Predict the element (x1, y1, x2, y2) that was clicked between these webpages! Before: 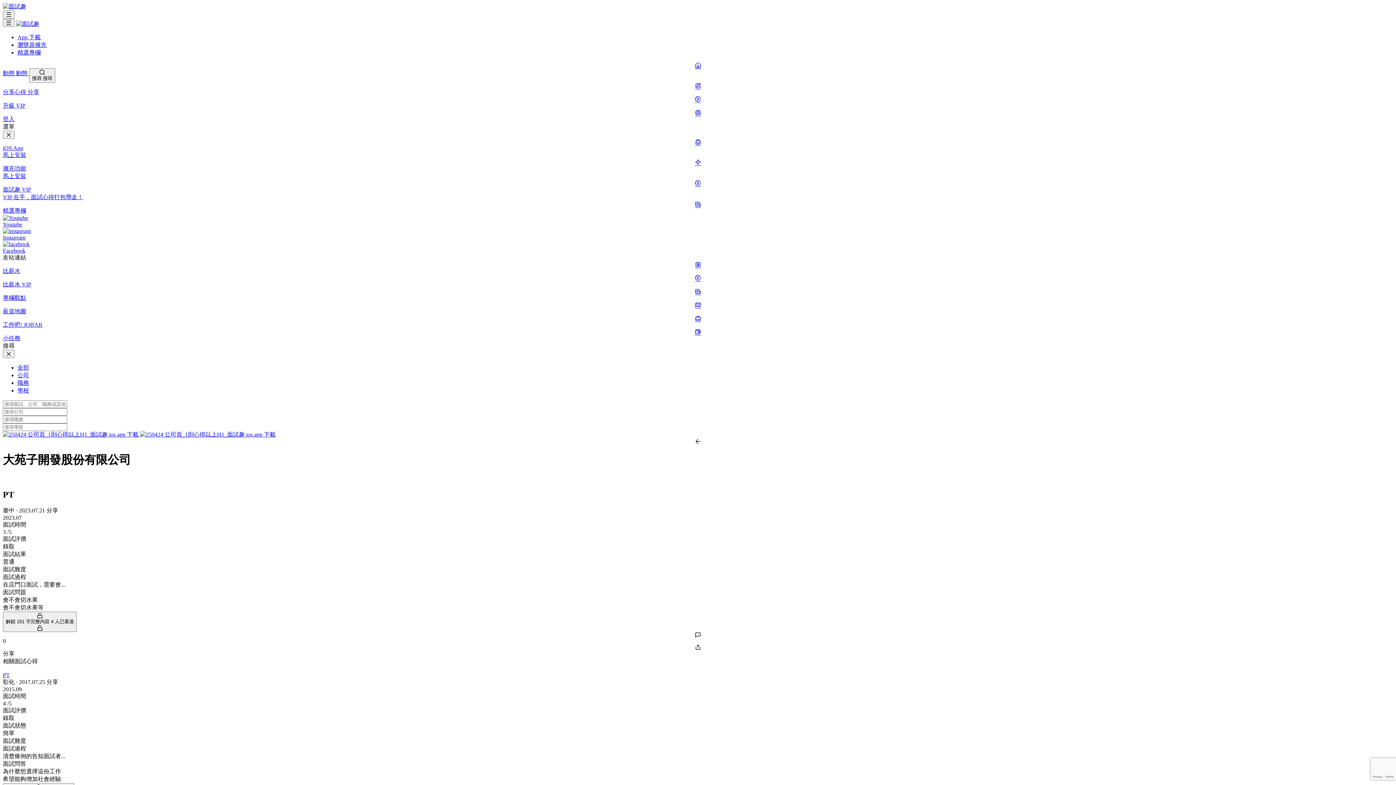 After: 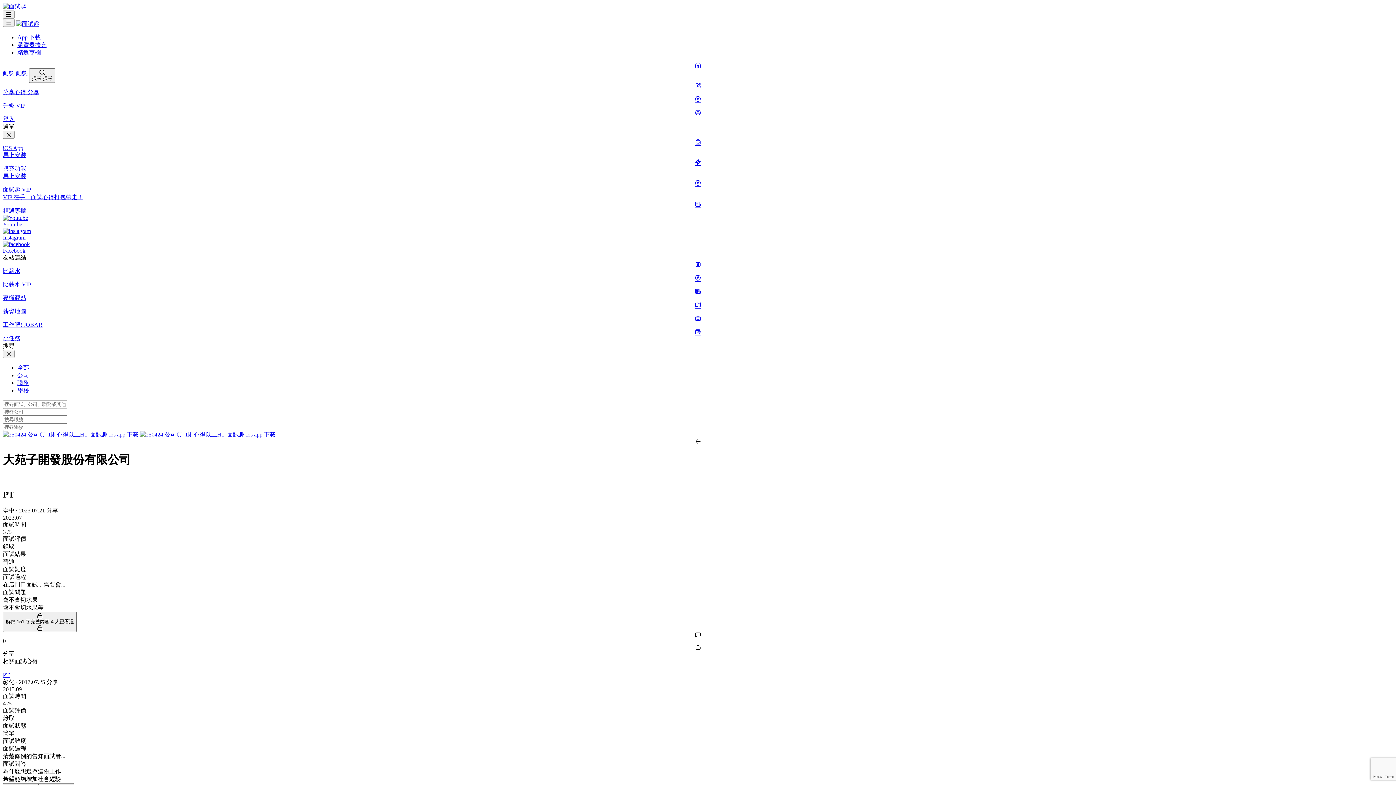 Action: bbox: (17, 34, 40, 40) label: App 下載